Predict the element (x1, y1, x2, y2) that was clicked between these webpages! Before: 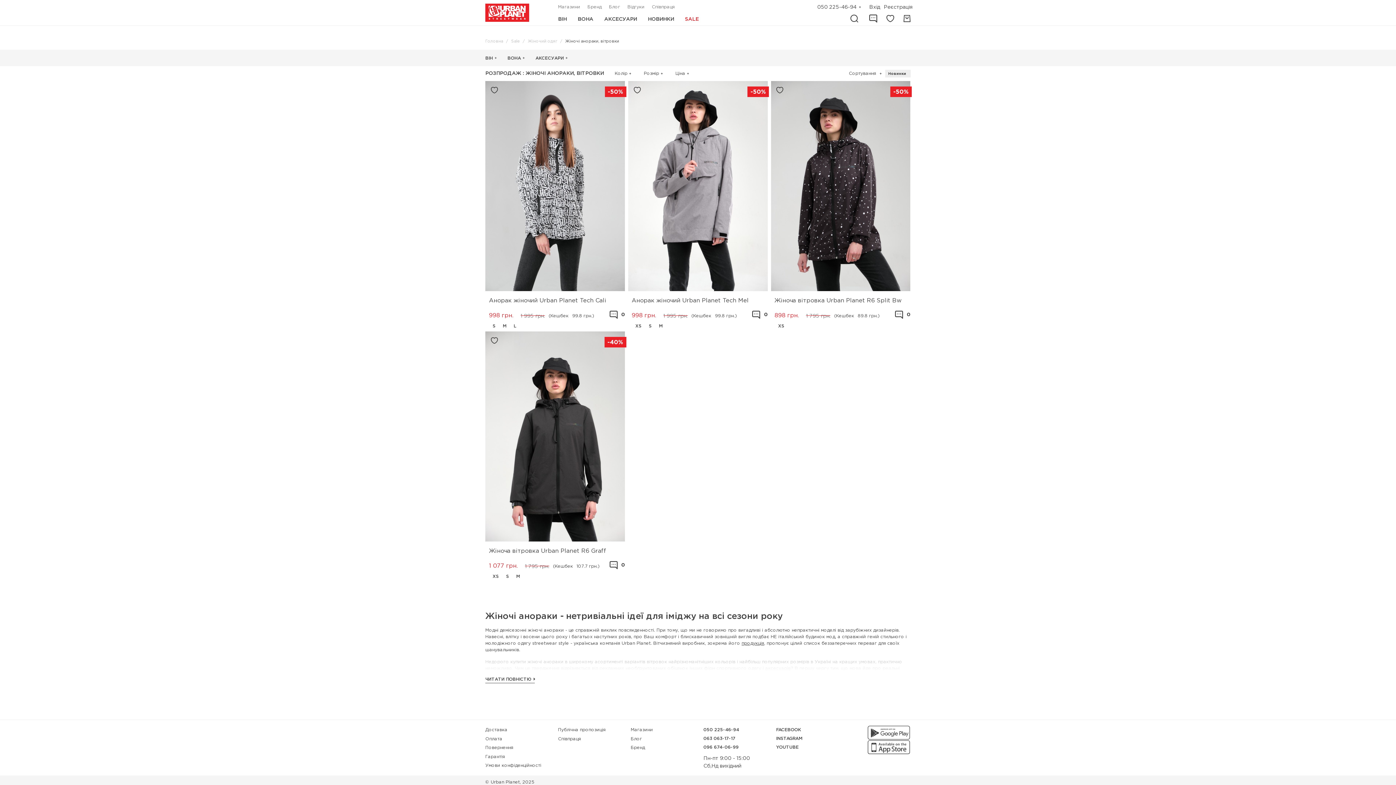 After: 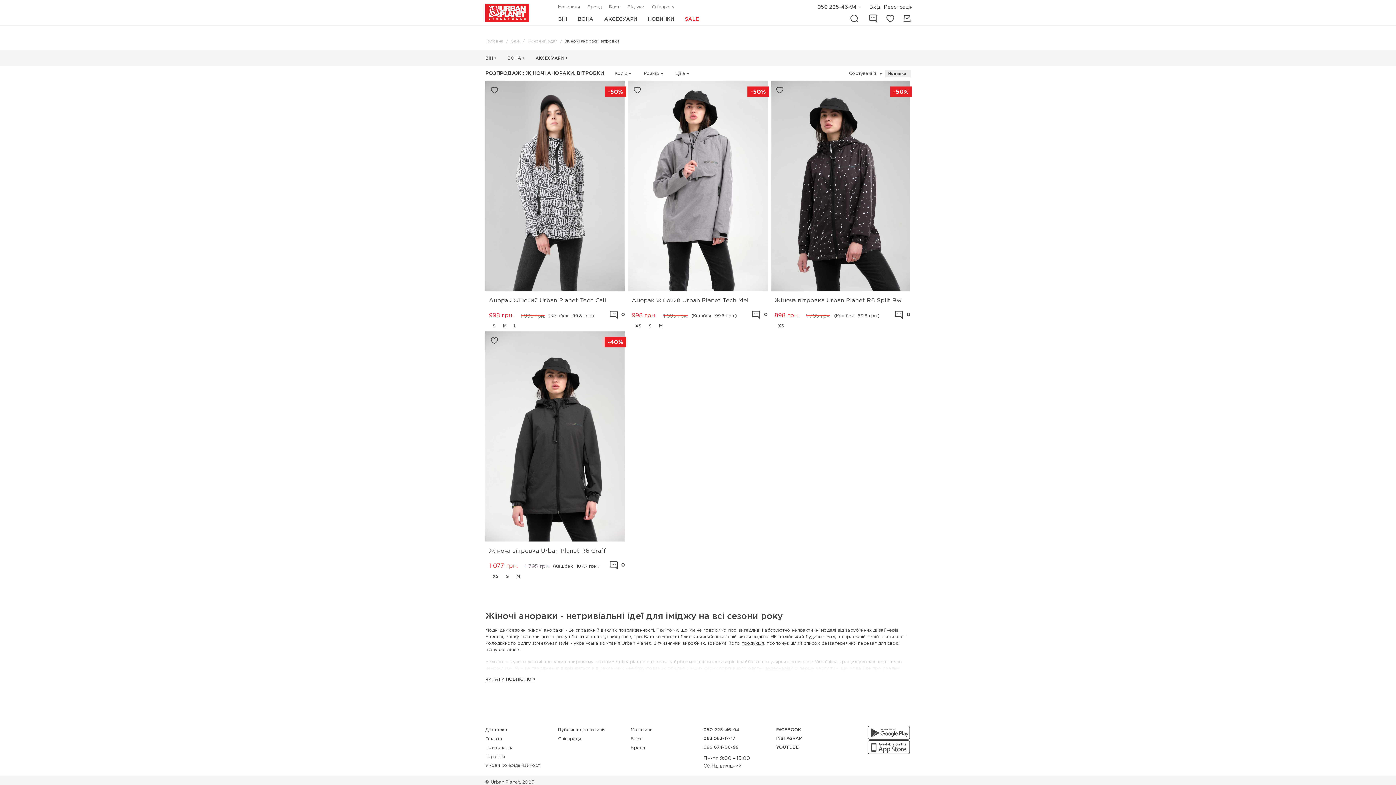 Action: label: 050 225-46-94 bbox: (817, 3, 856, 11)